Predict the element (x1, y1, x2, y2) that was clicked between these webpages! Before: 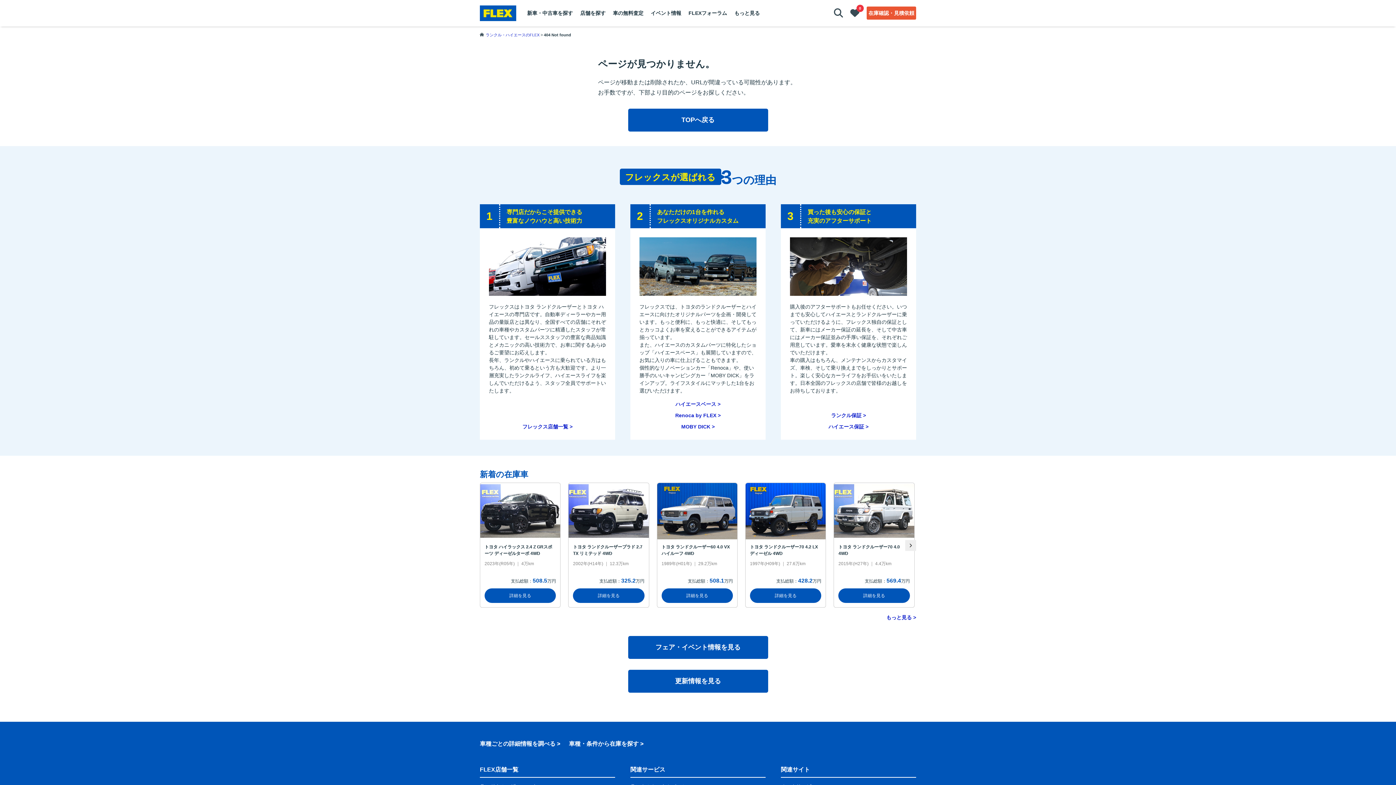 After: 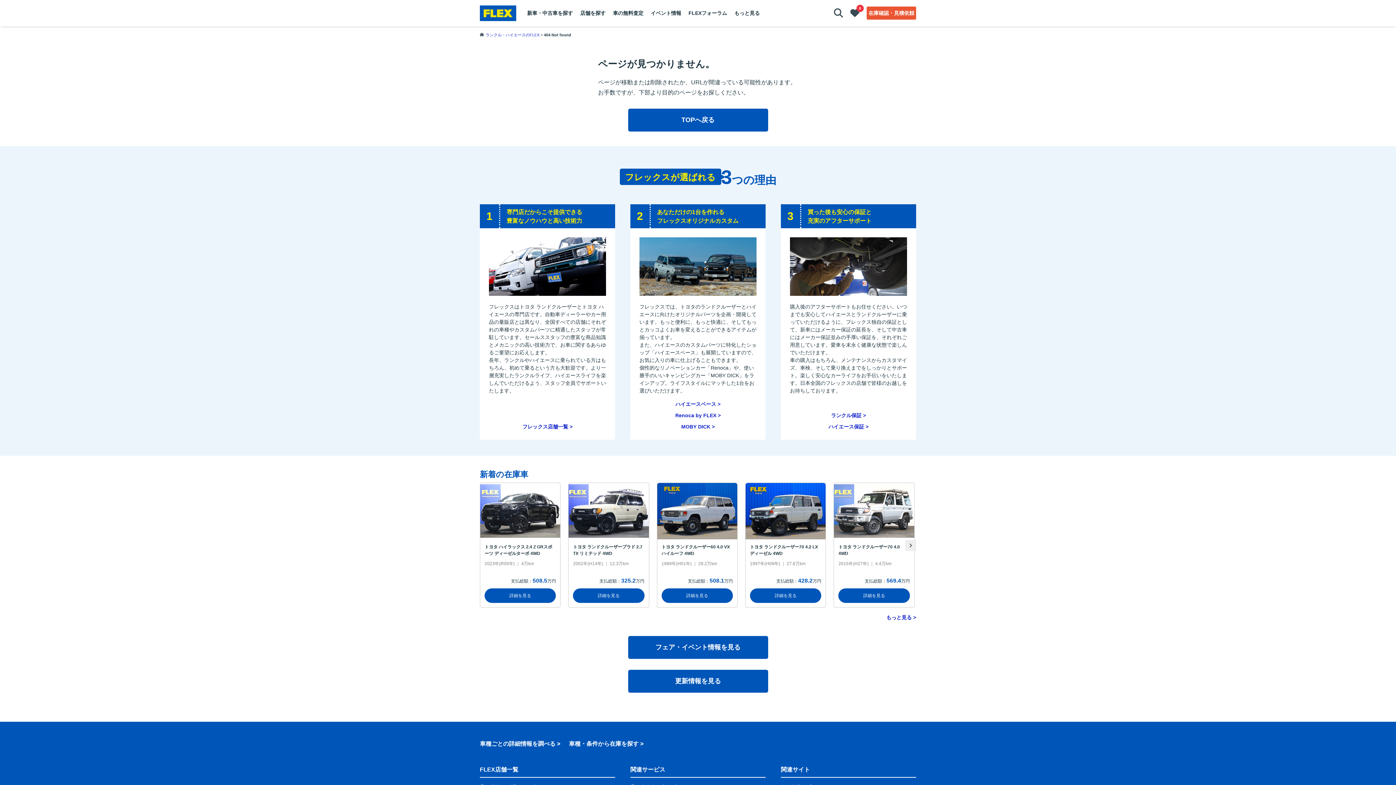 Action: bbox: (573, 588, 644, 603) label: 詳細を見る